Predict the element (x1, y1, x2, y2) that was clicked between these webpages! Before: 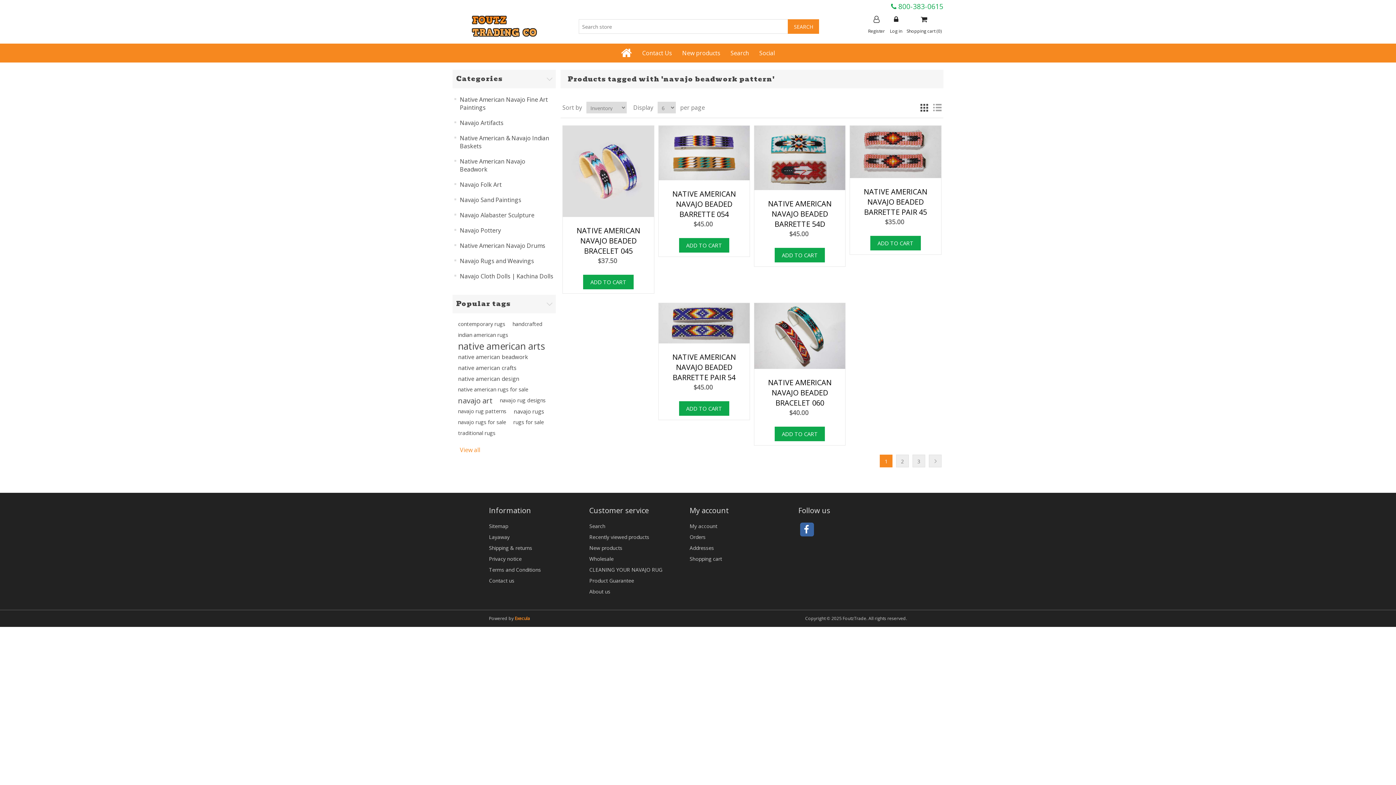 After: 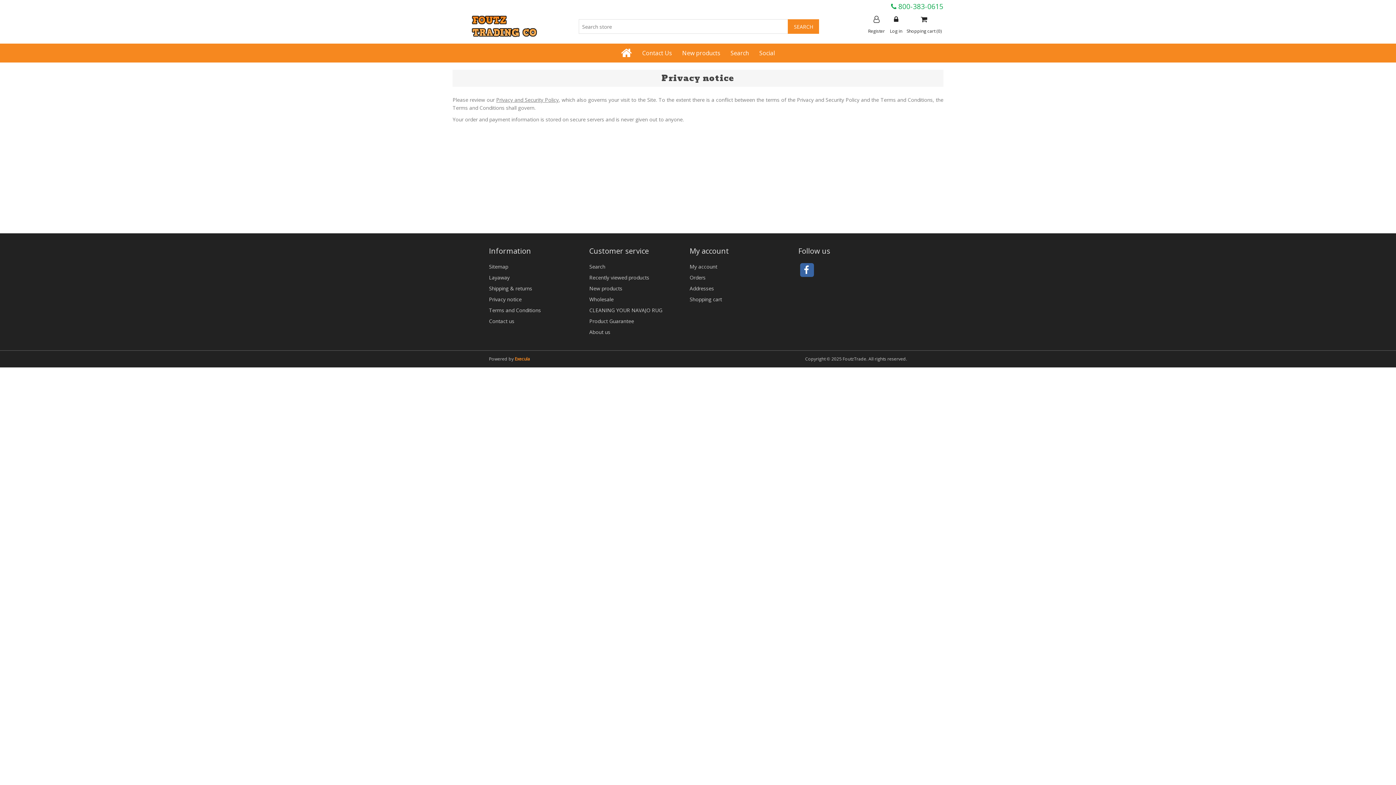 Action: bbox: (489, 555, 521, 562) label: Privacy notice